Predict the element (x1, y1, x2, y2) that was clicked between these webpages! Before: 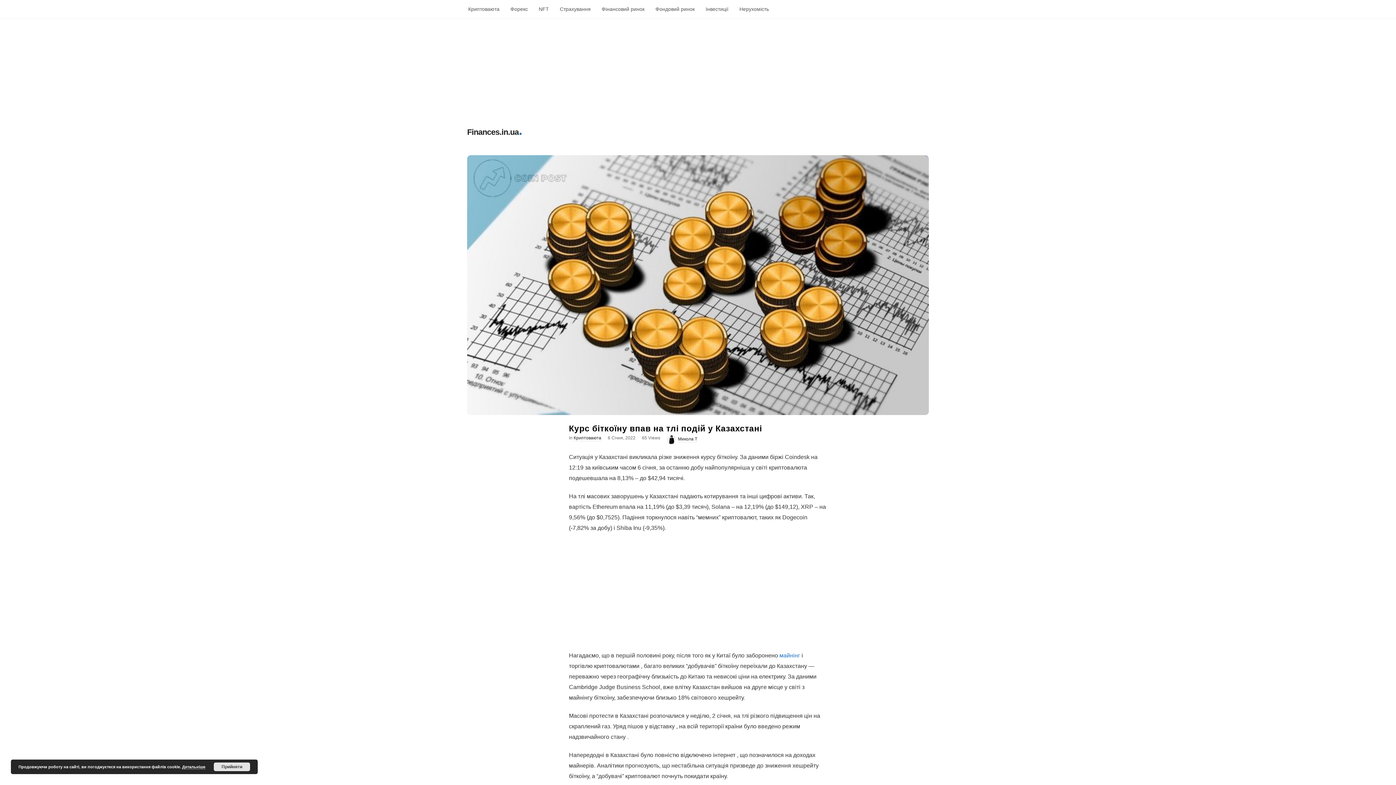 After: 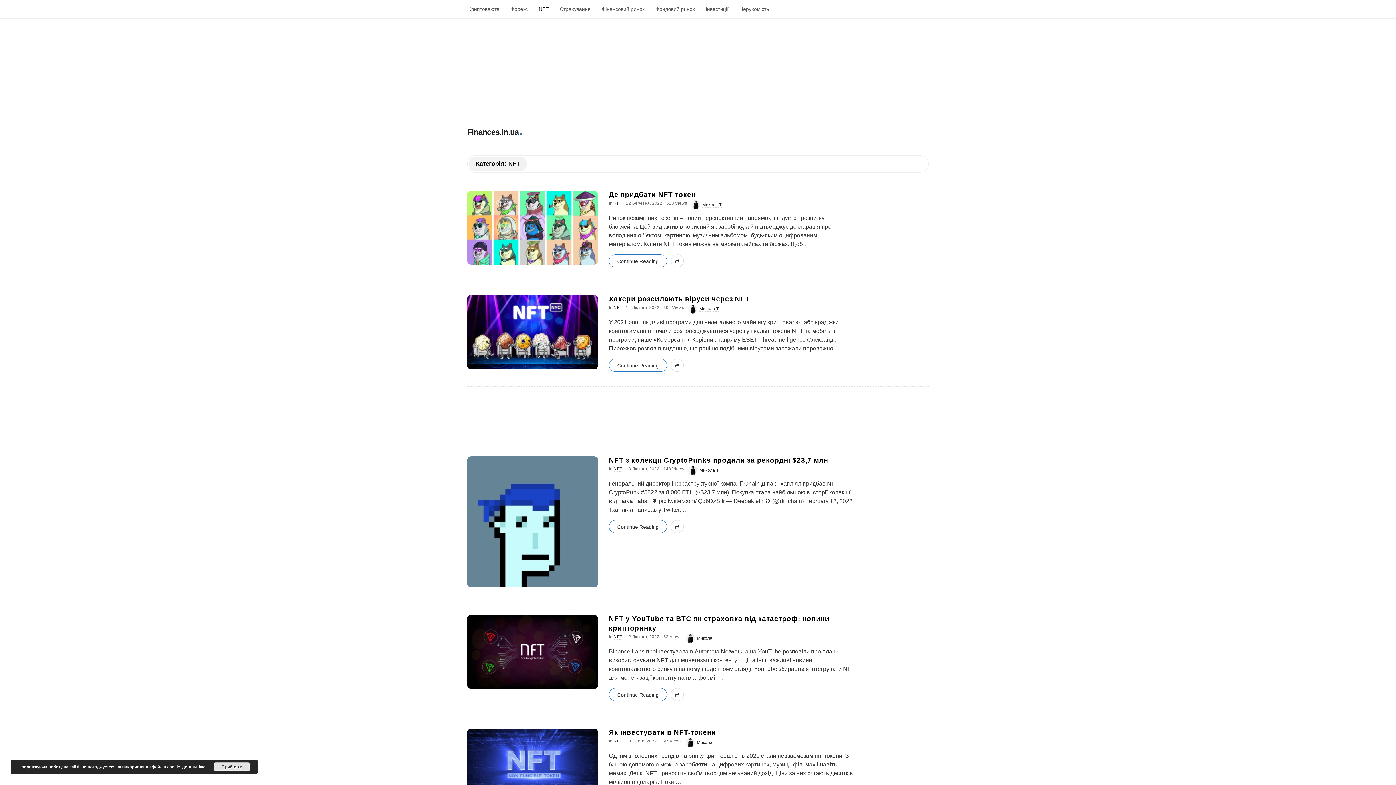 Action: bbox: (533, 0, 554, 18) label: NFT